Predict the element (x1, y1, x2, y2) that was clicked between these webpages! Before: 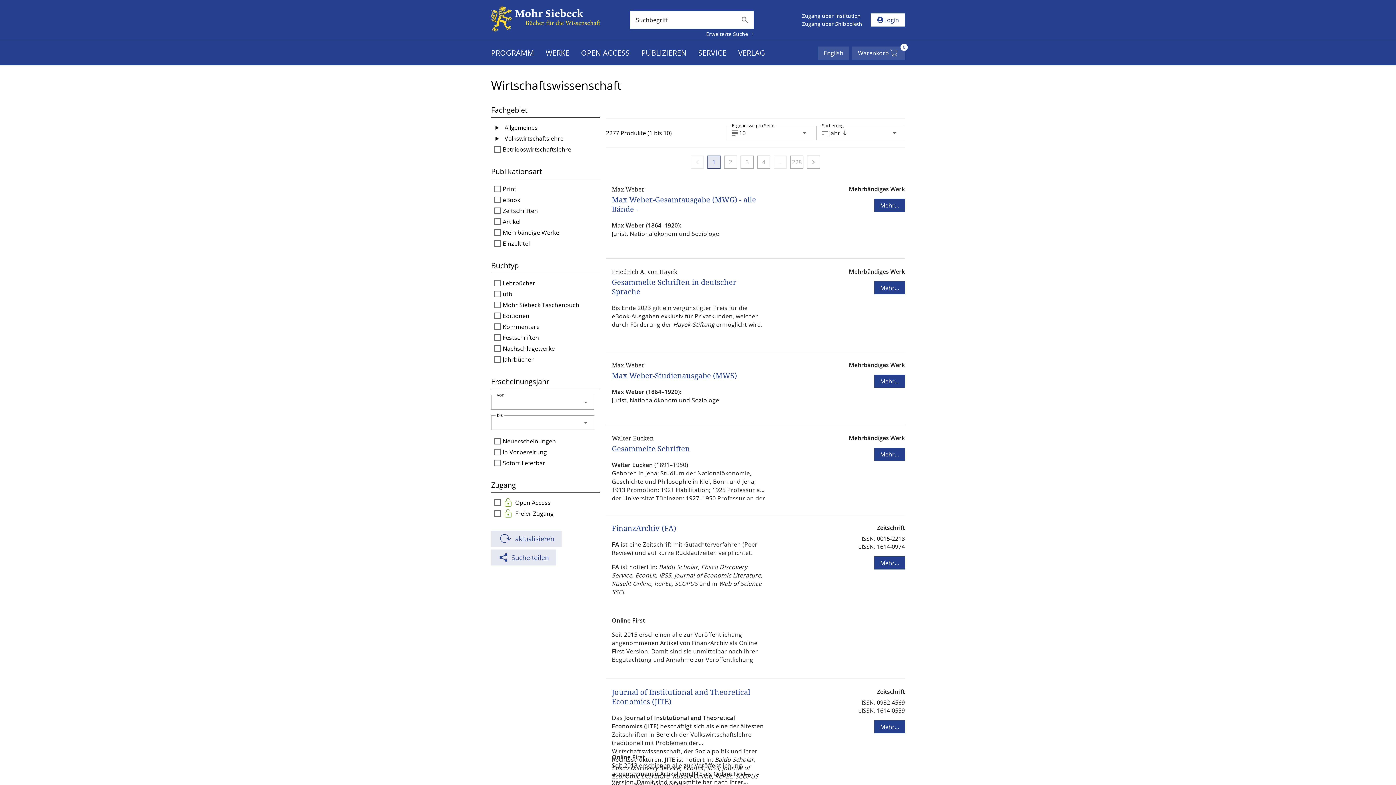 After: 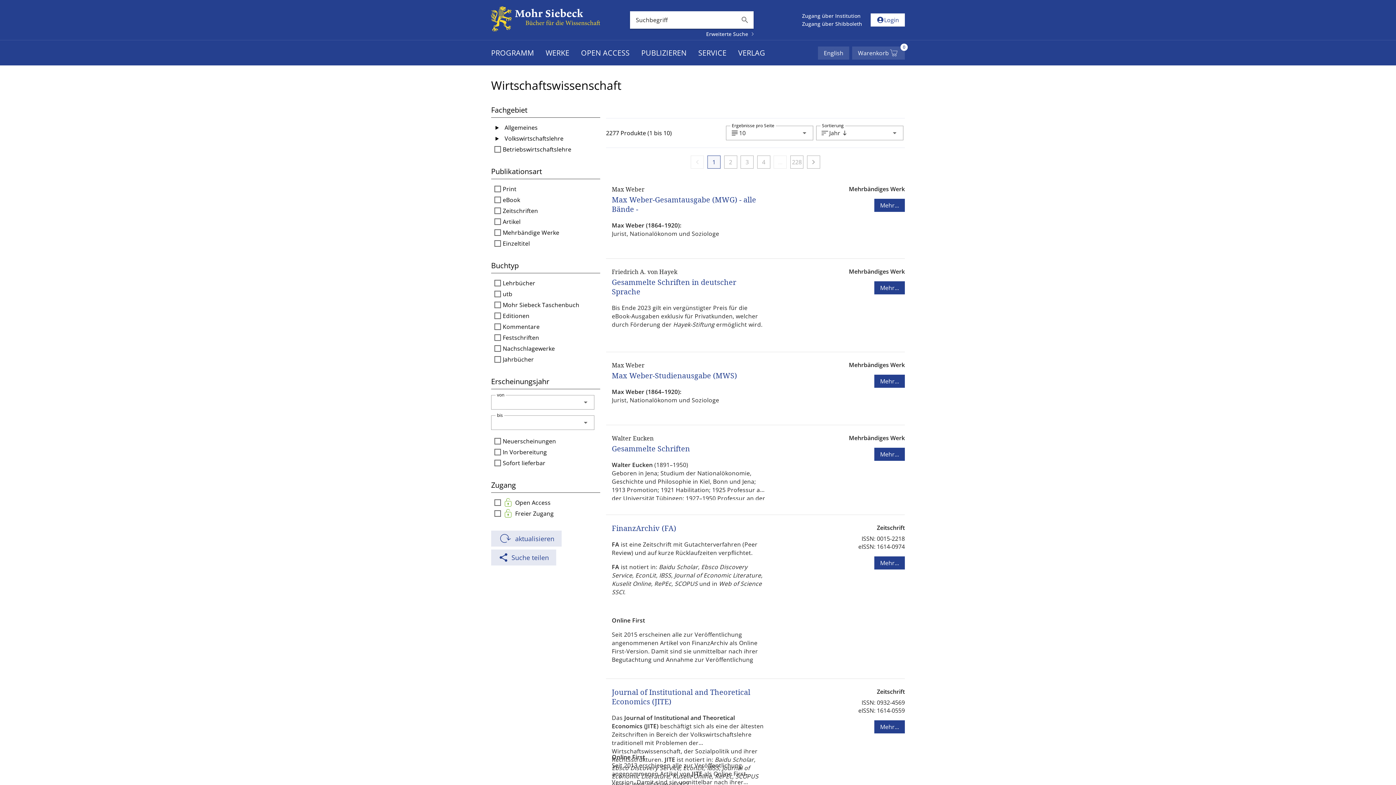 Action: label: Aktuelle Seite, Seite 1 bbox: (707, 155, 720, 168)